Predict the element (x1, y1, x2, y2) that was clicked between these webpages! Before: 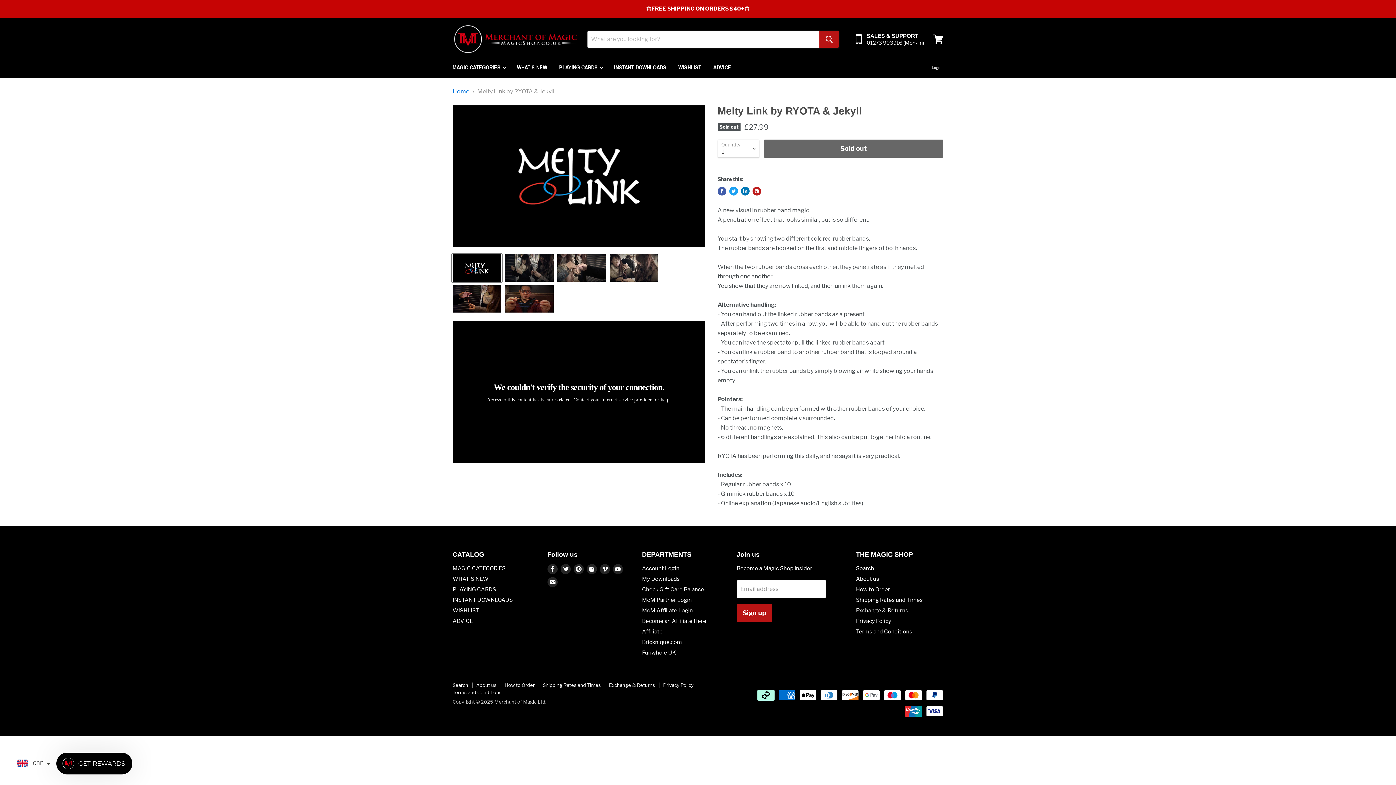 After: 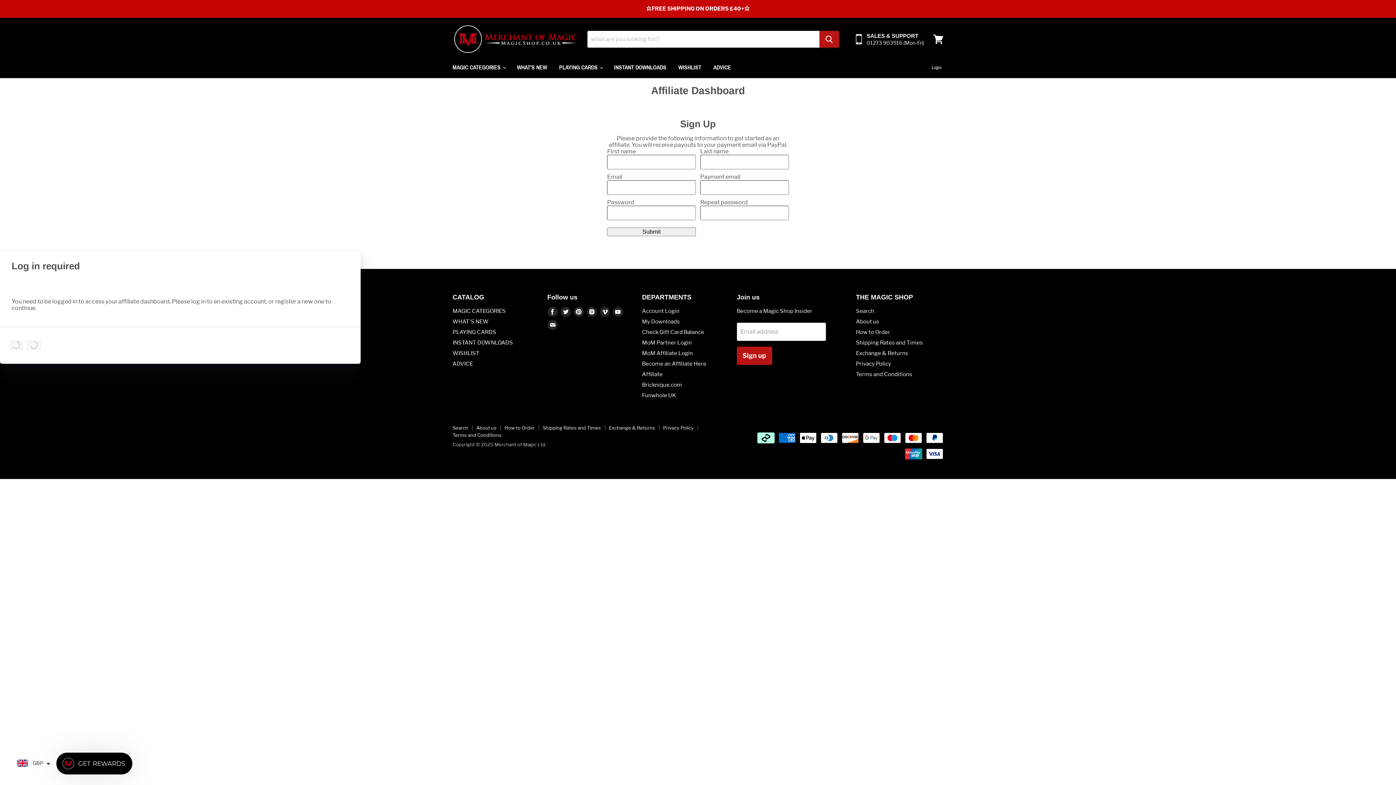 Action: label: MoM Affiliate Login bbox: (642, 607, 693, 614)